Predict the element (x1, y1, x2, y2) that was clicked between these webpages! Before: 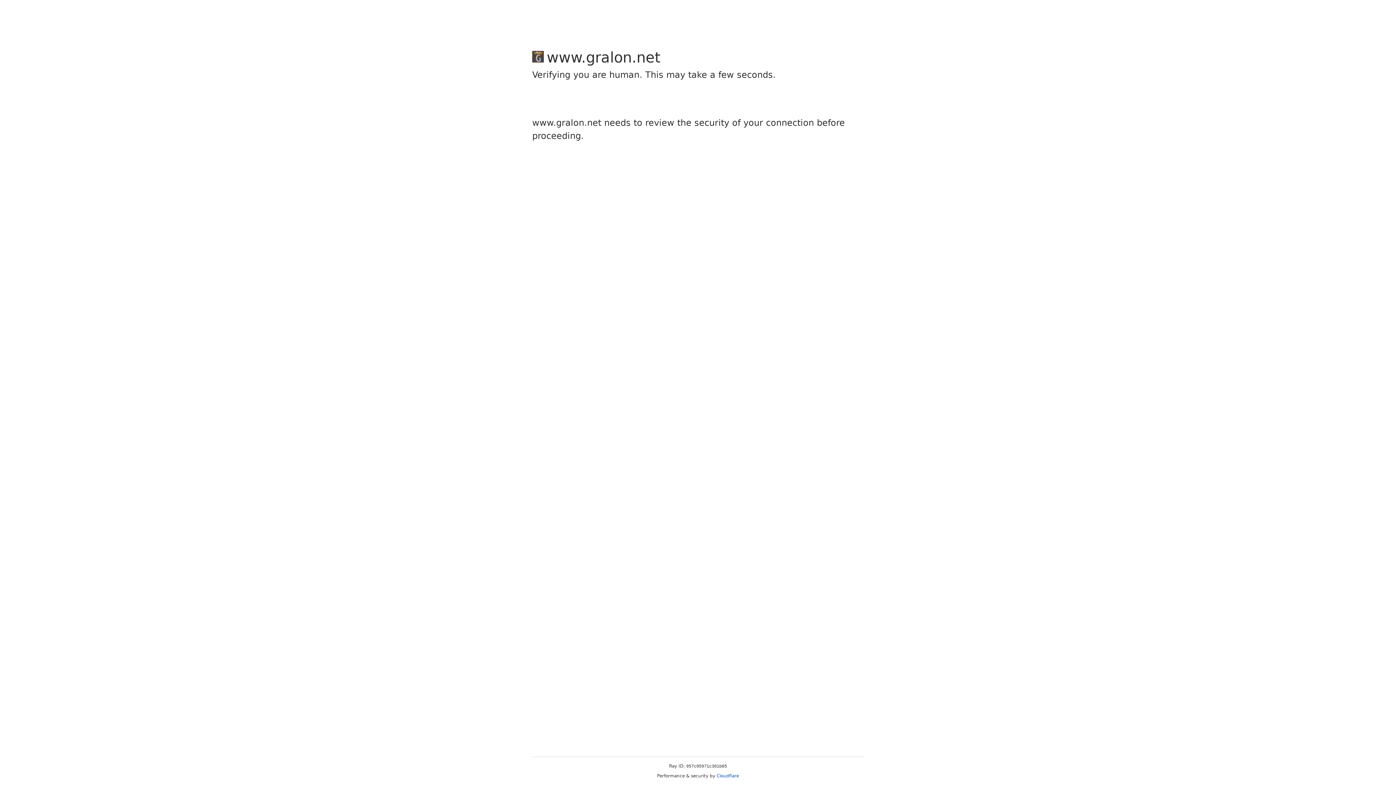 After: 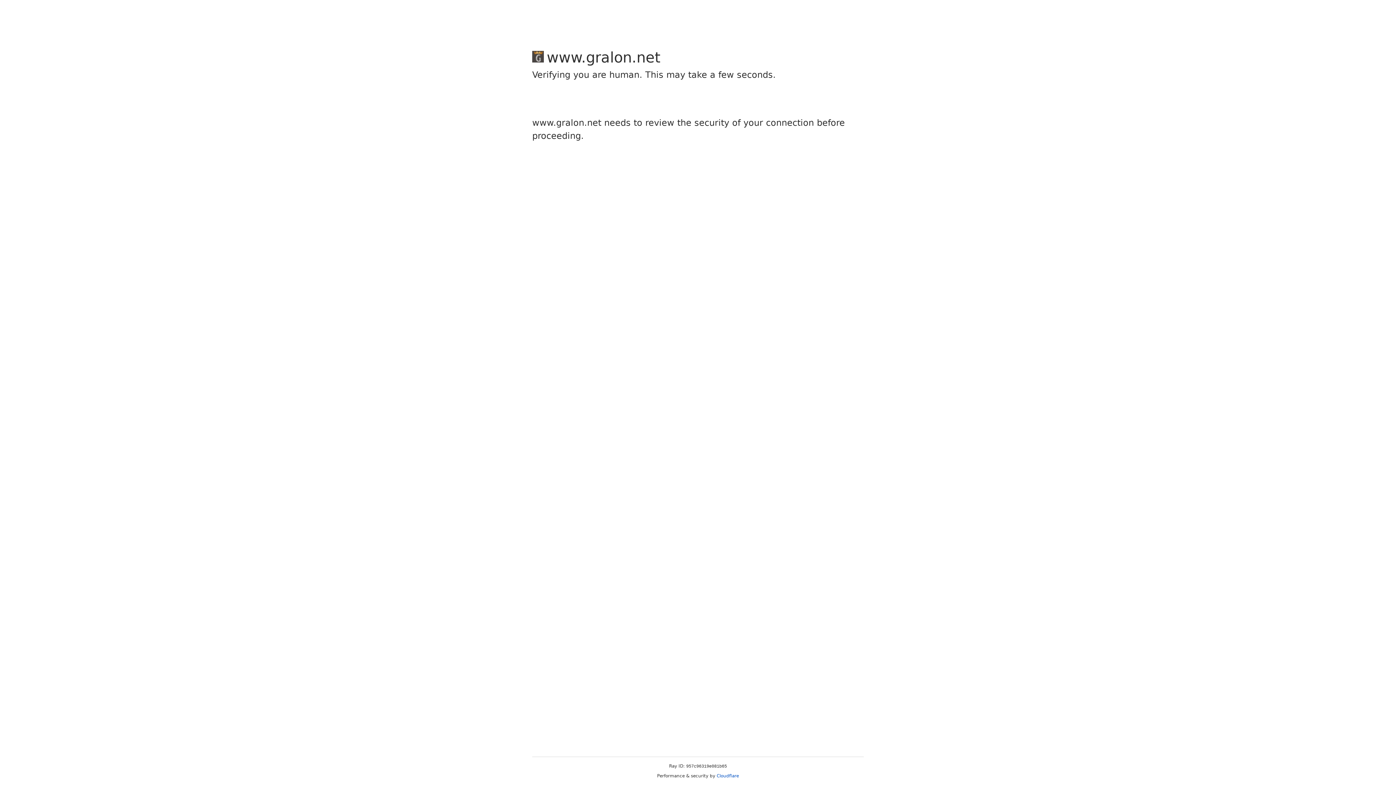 Action: label: Cloudflare bbox: (716, 773, 739, 778)